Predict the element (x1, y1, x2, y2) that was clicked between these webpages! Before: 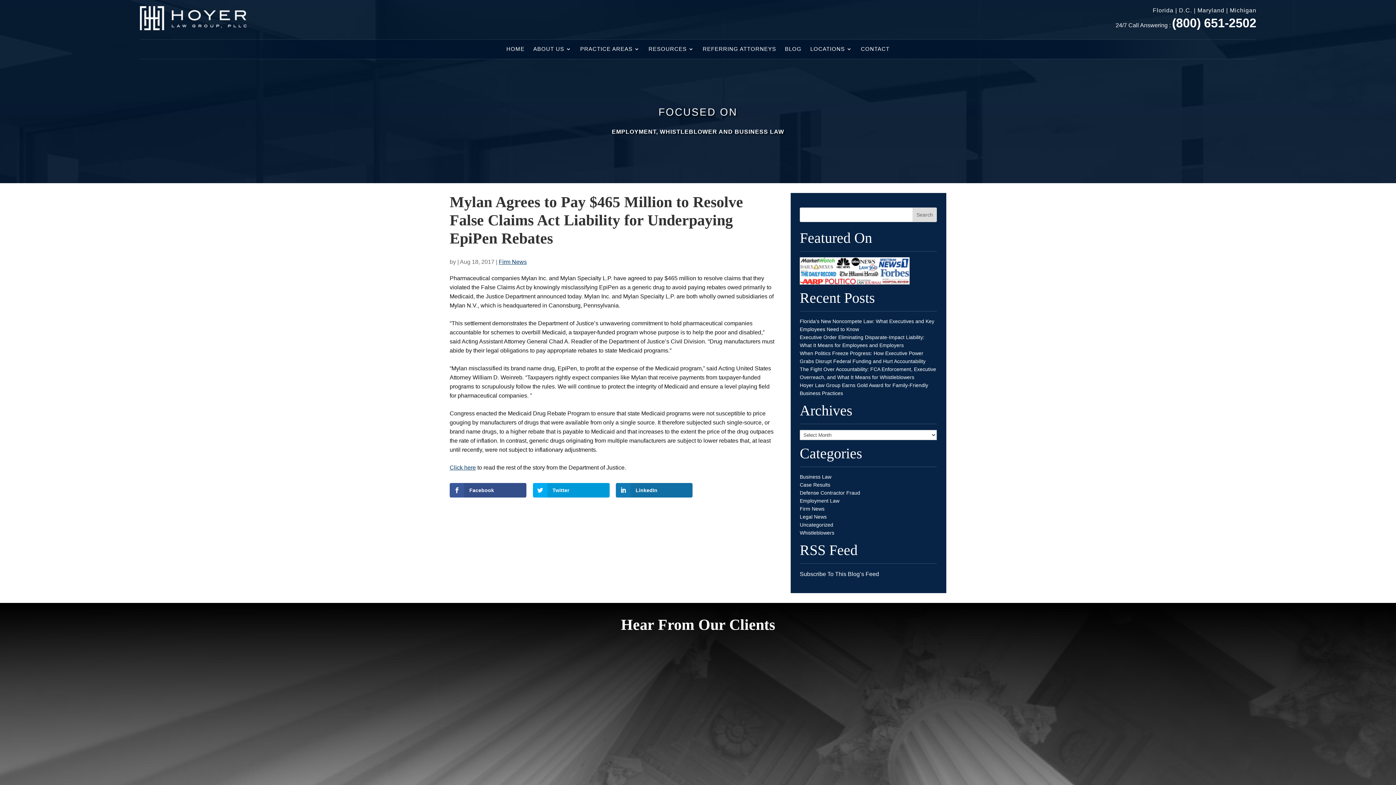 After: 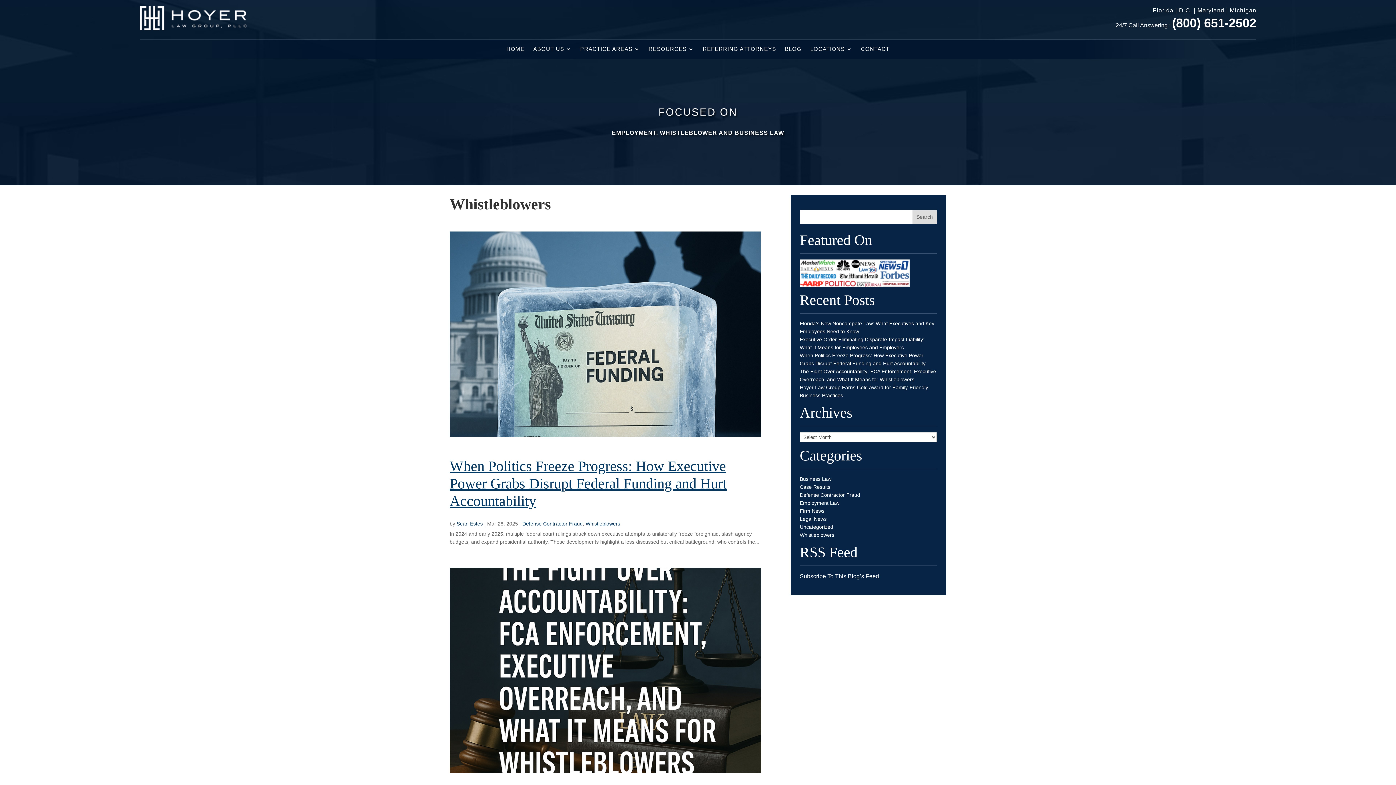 Action: bbox: (799, 530, 834, 536) label: Whistleblowers